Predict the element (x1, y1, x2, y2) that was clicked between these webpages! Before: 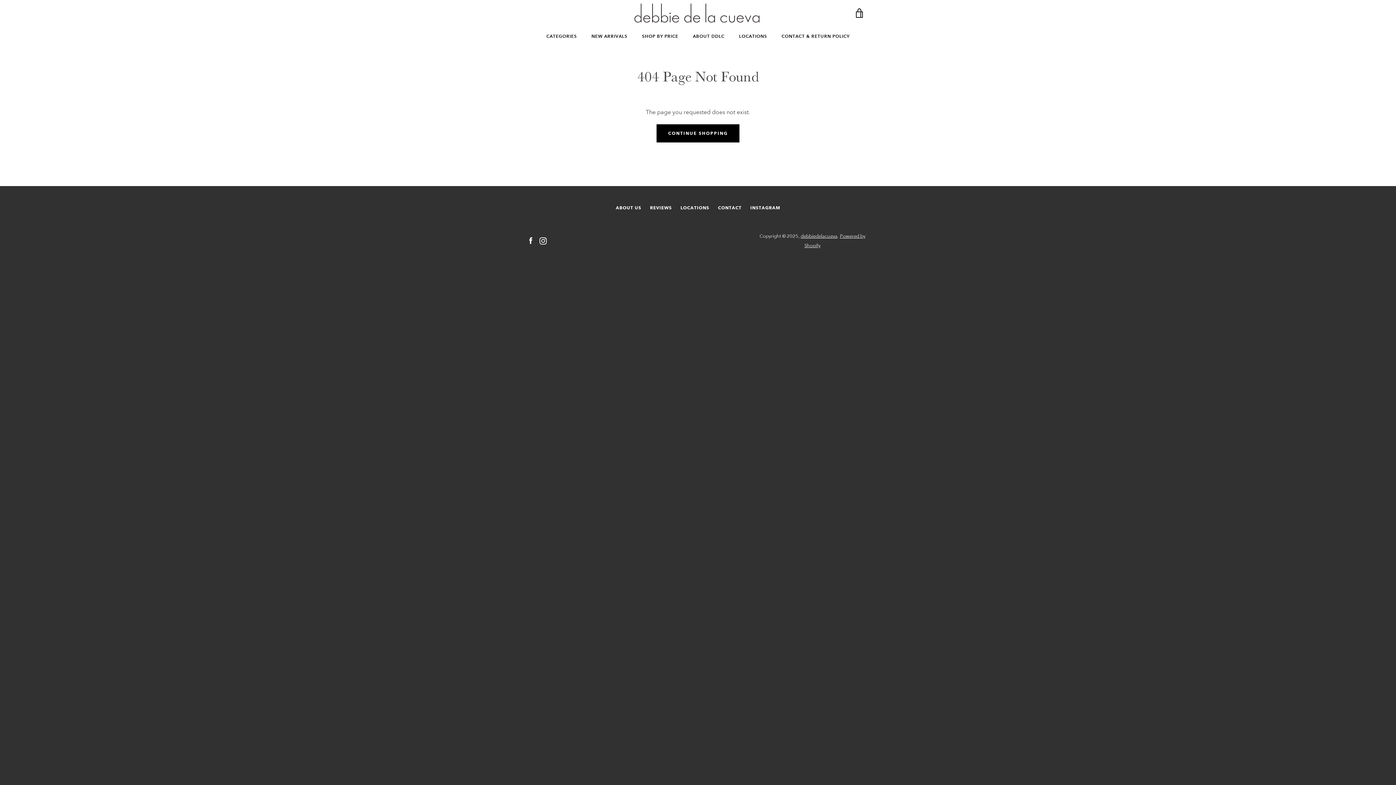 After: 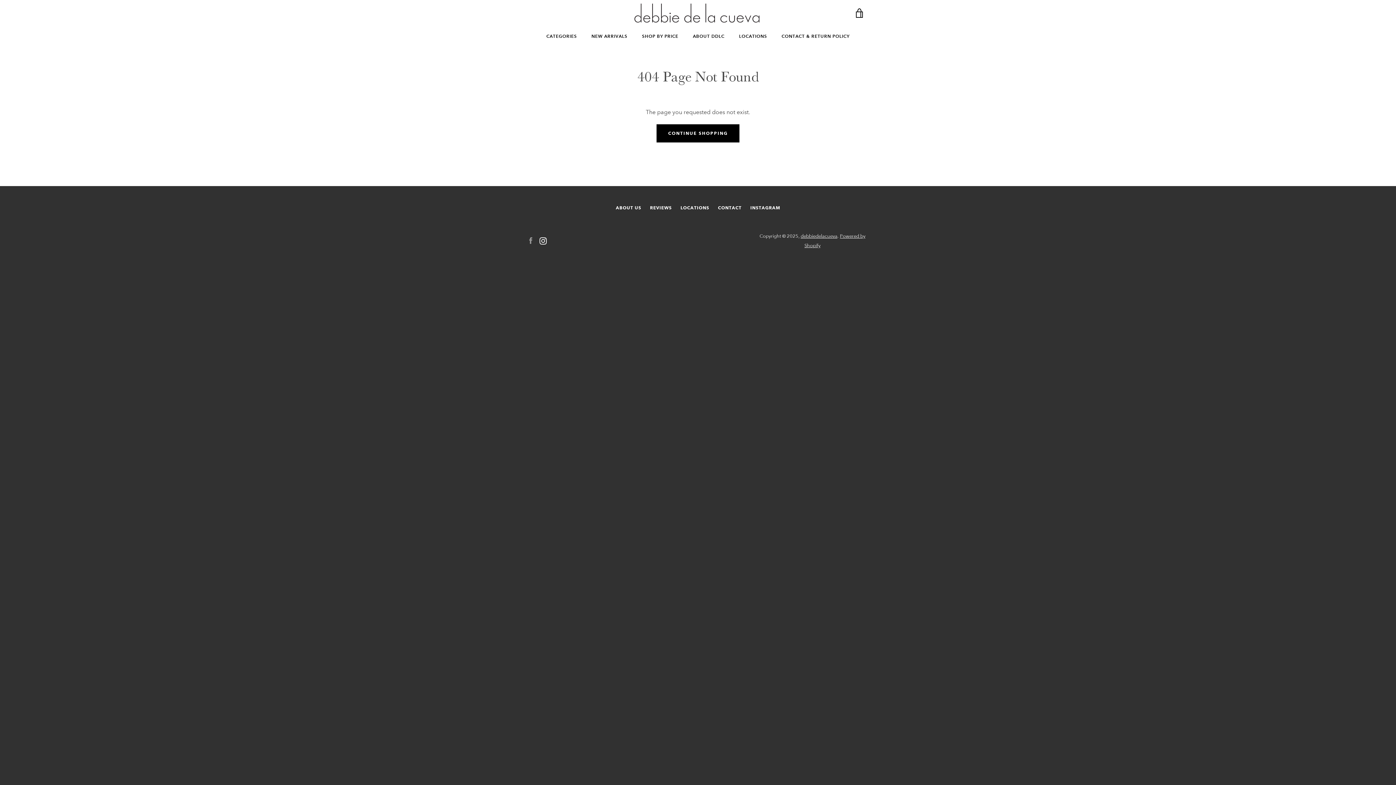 Action: bbox: (527, 237, 534, 244) label: Facebook